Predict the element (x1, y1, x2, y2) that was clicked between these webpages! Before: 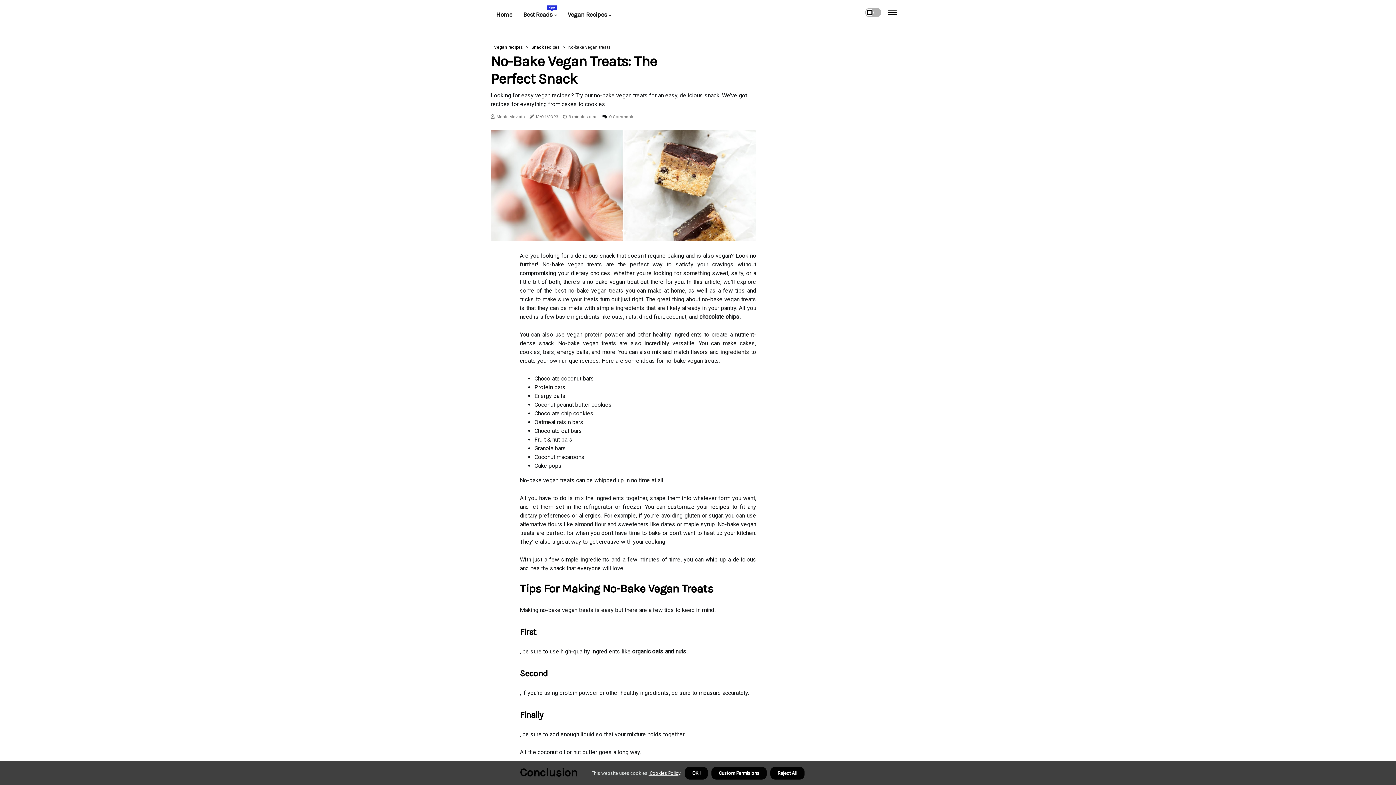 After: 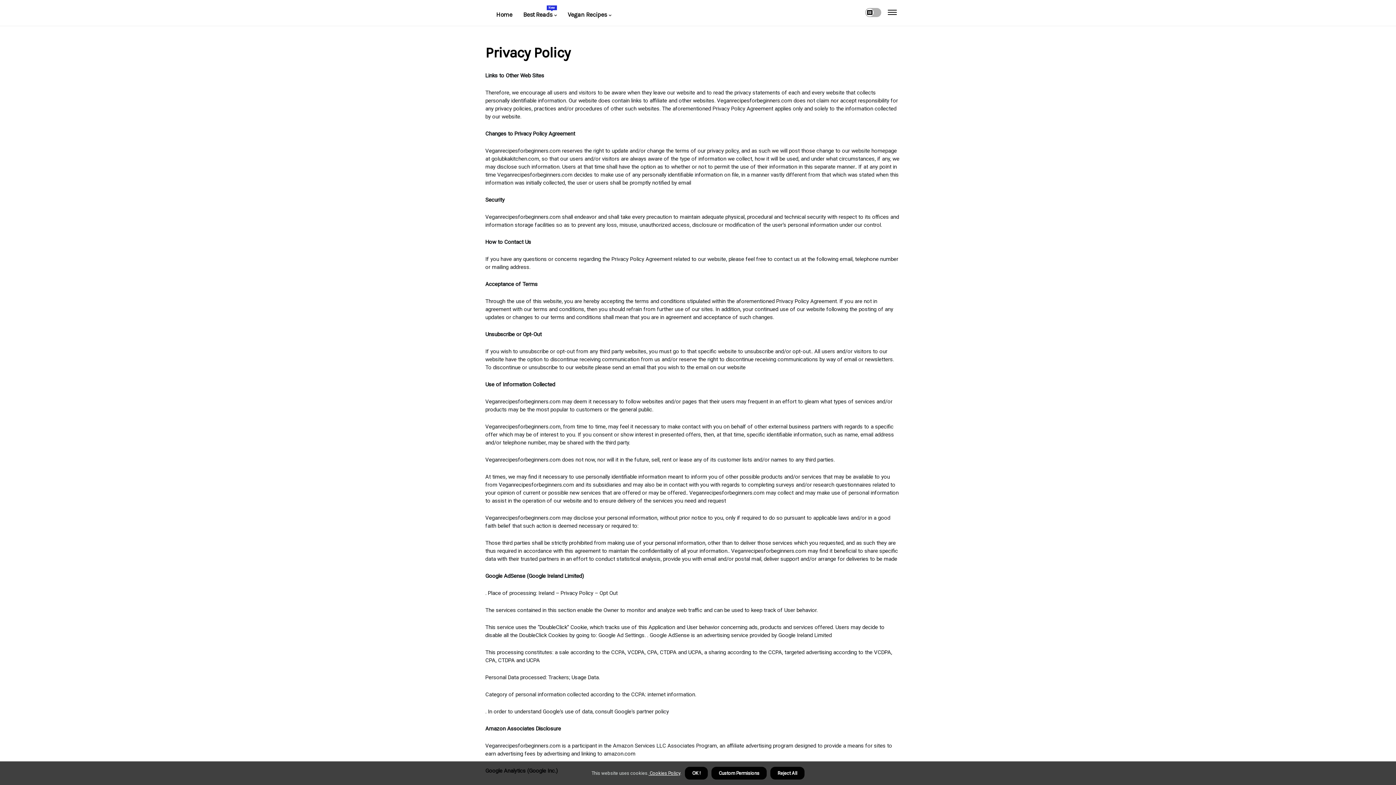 Action: label:  Cookies Policy bbox: (648, 770, 680, 776)